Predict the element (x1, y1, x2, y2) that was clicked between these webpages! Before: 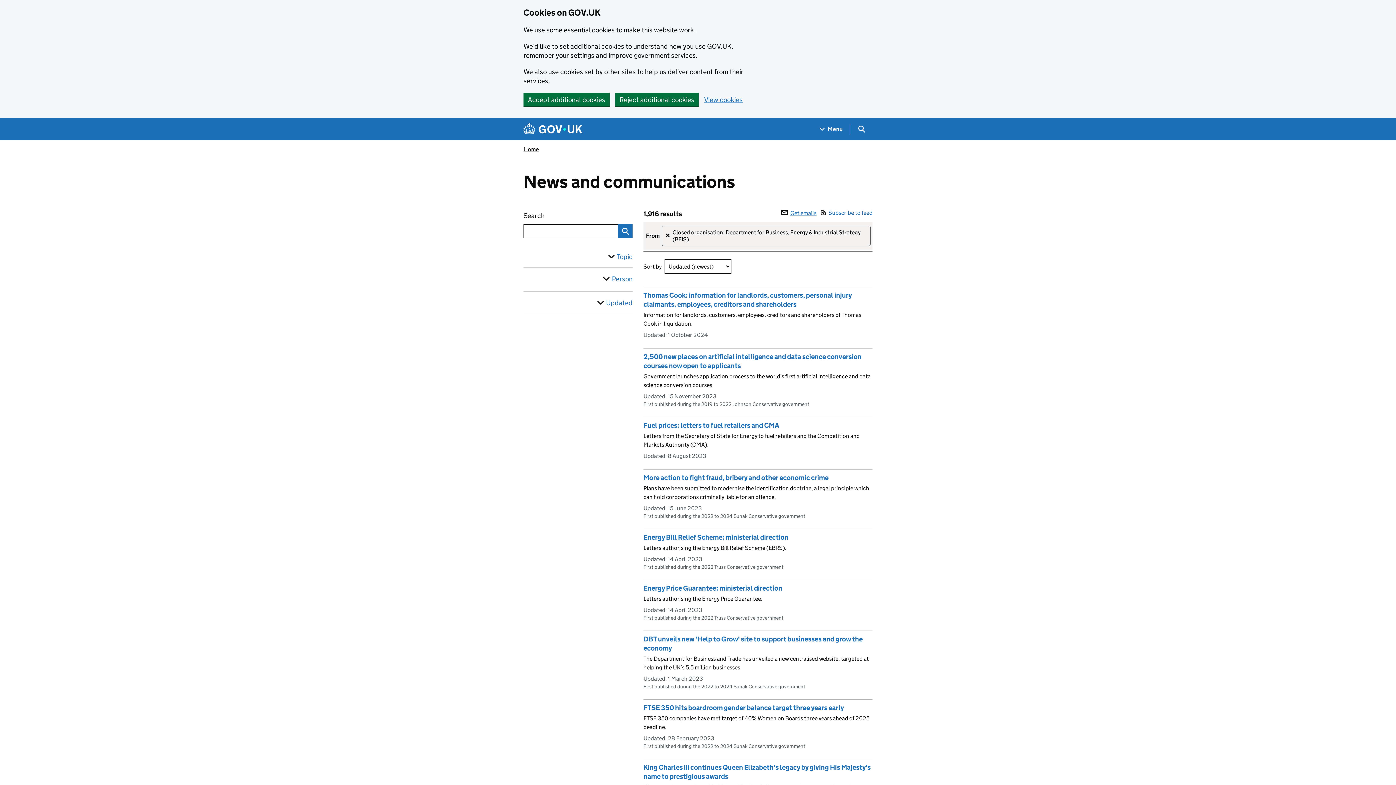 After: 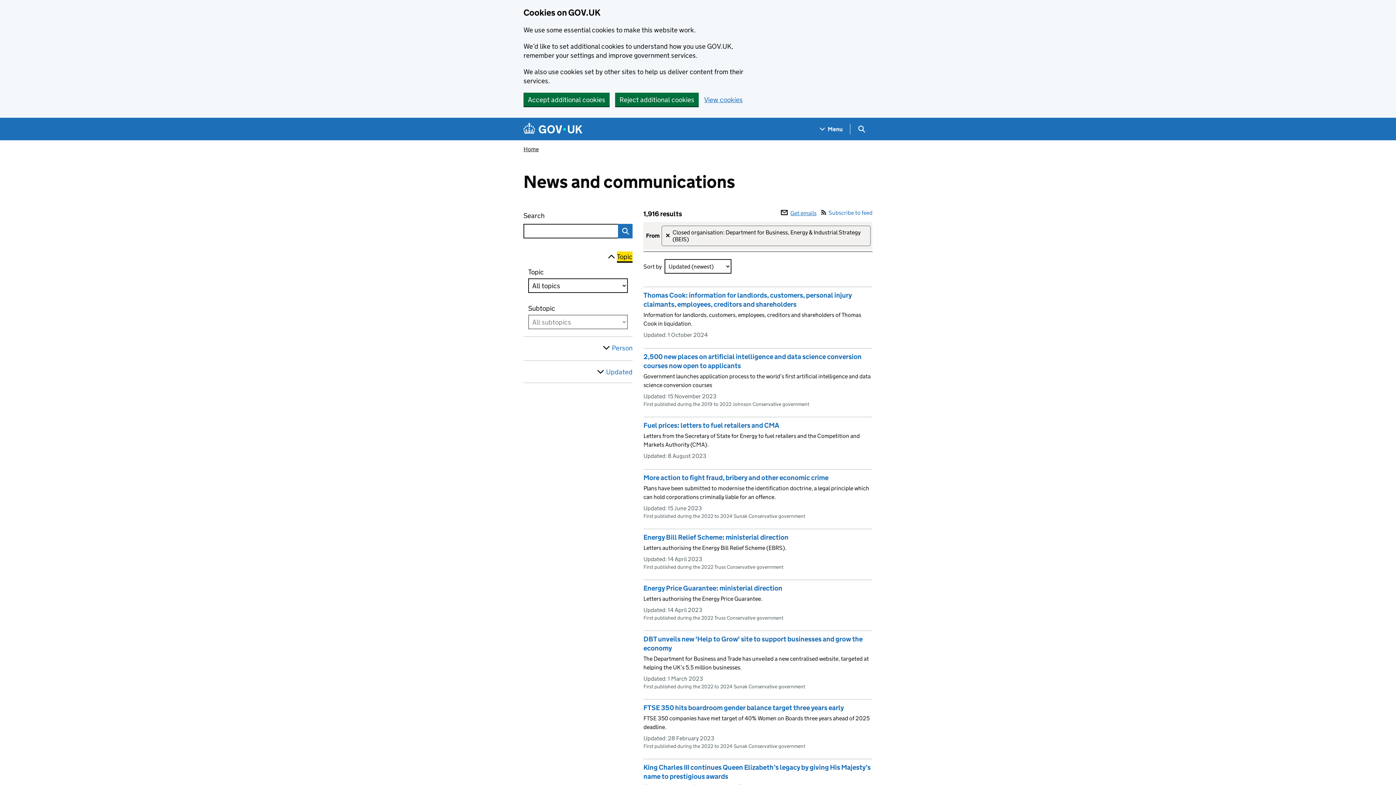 Action: bbox: (617, 252, 632, 261) label: Topic